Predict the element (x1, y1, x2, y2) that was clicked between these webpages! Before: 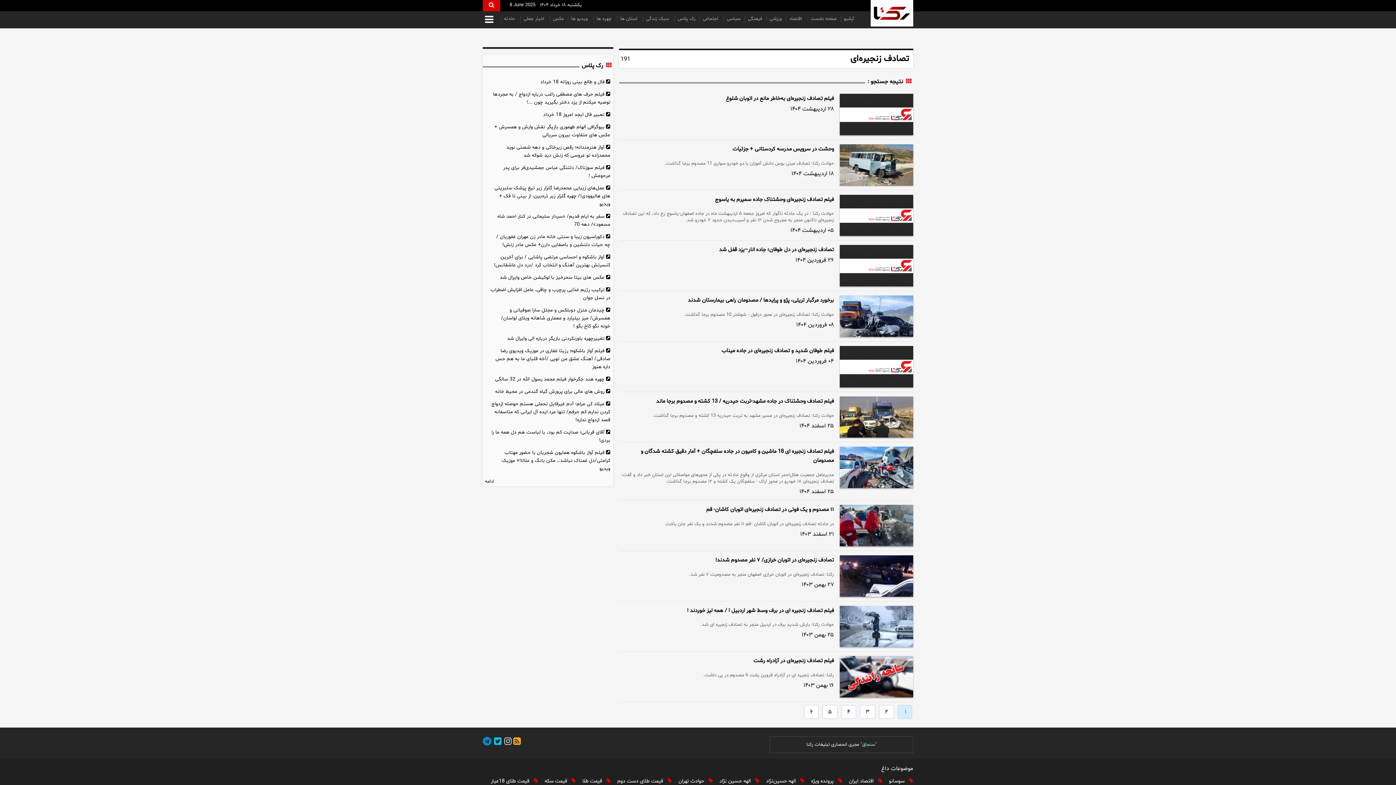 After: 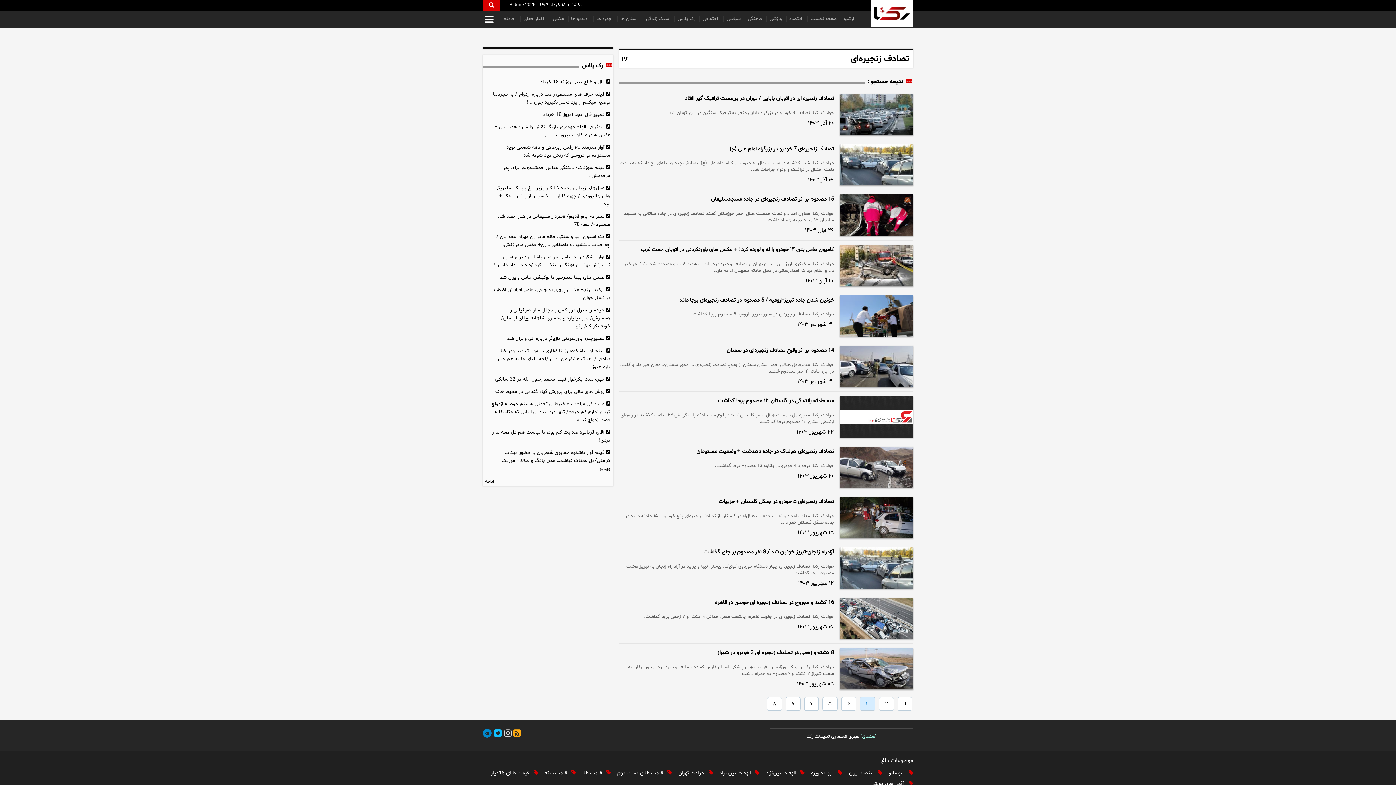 Action: bbox: (860, 705, 875, 719) label: ۳